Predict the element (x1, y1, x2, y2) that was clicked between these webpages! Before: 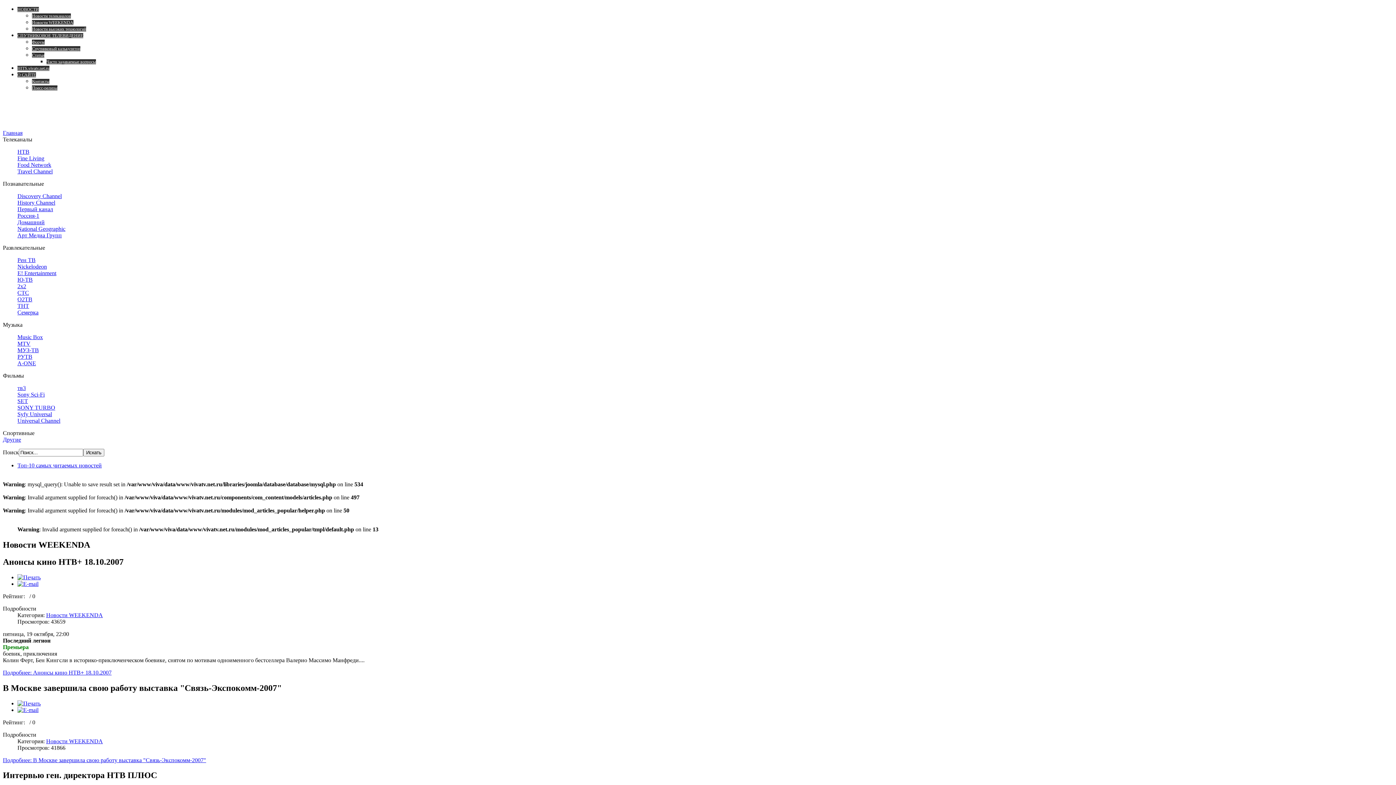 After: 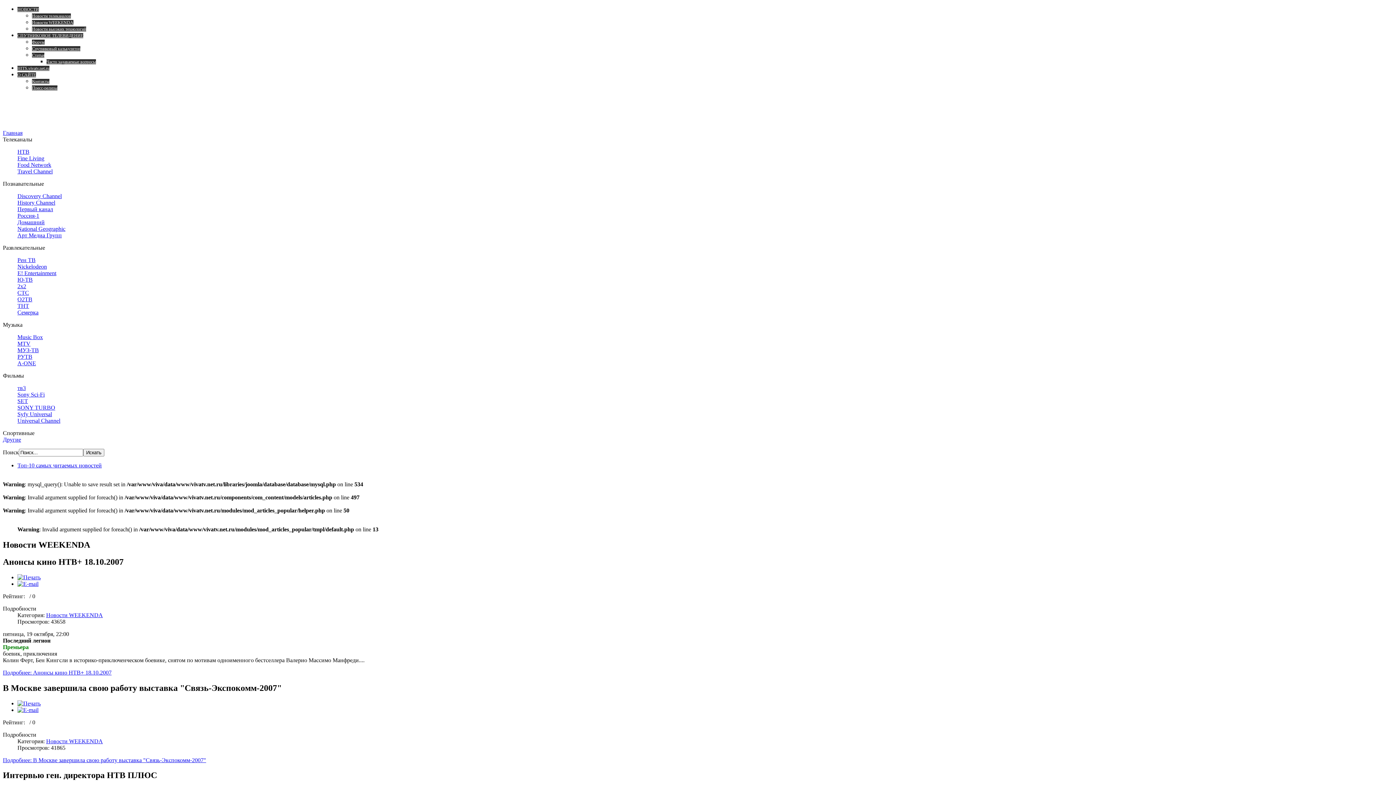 Action: label: Новости WEEKENDA bbox: (46, 738, 102, 744)